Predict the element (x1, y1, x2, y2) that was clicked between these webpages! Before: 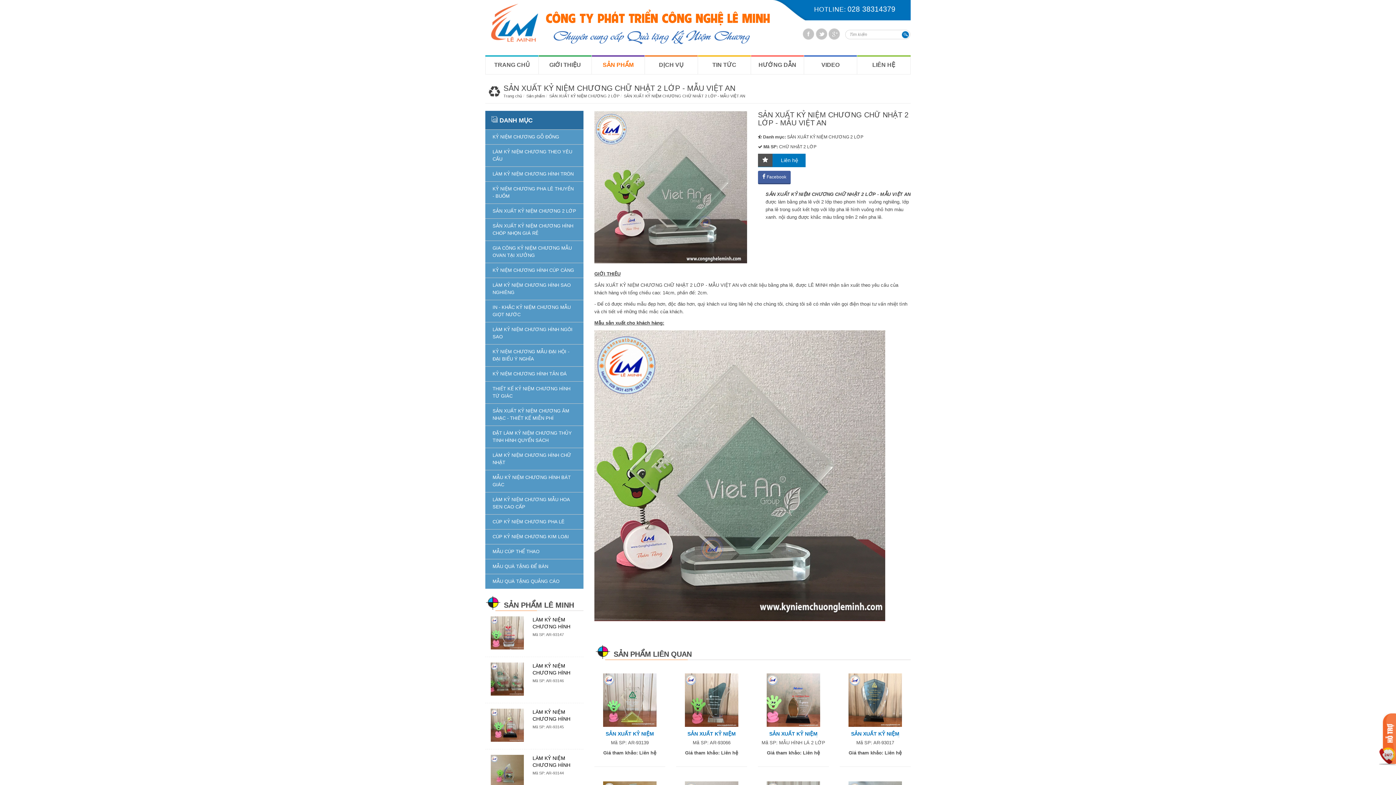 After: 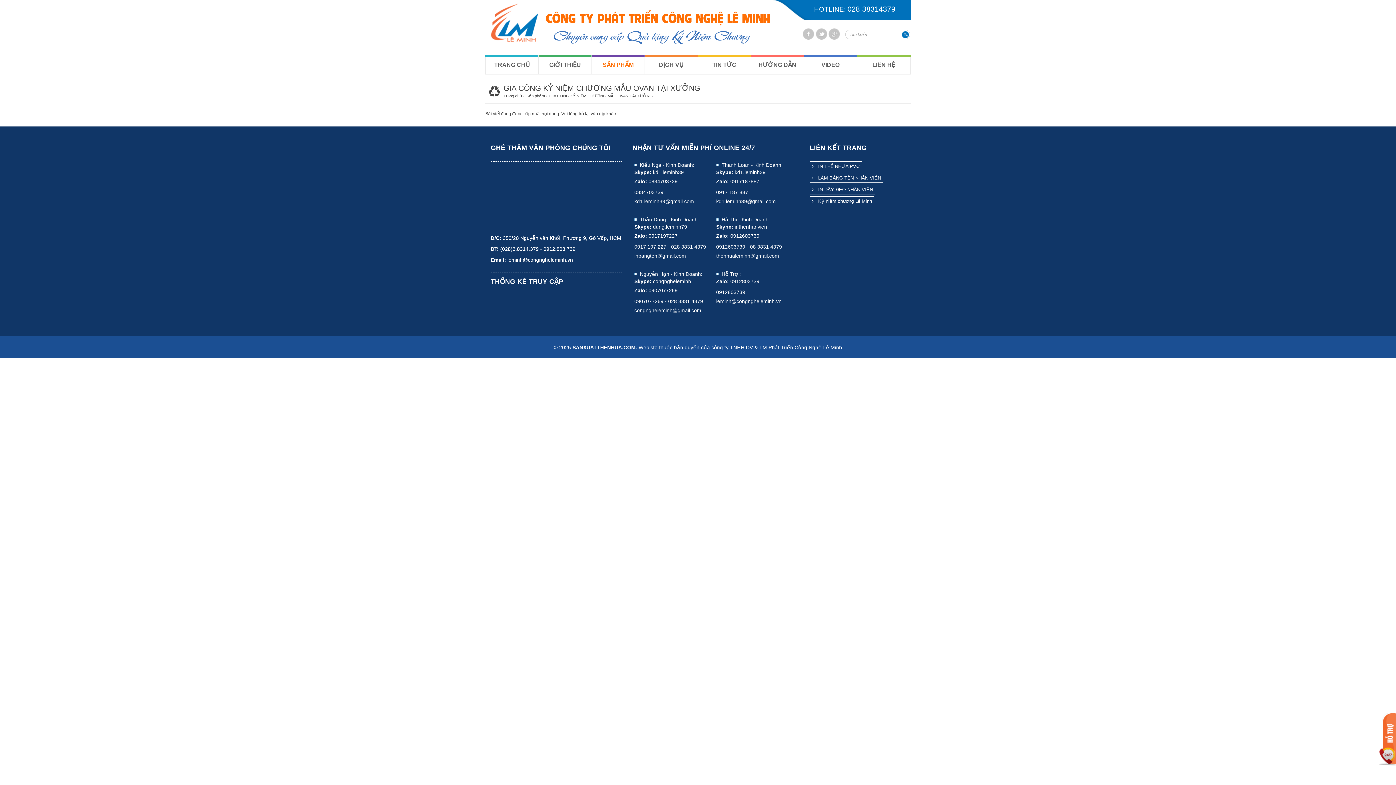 Action: bbox: (485, 241, 583, 262) label: GIA CÔNG KỶ NIỆM CHƯƠNG MẪU OVAN TẠI XƯỞNG